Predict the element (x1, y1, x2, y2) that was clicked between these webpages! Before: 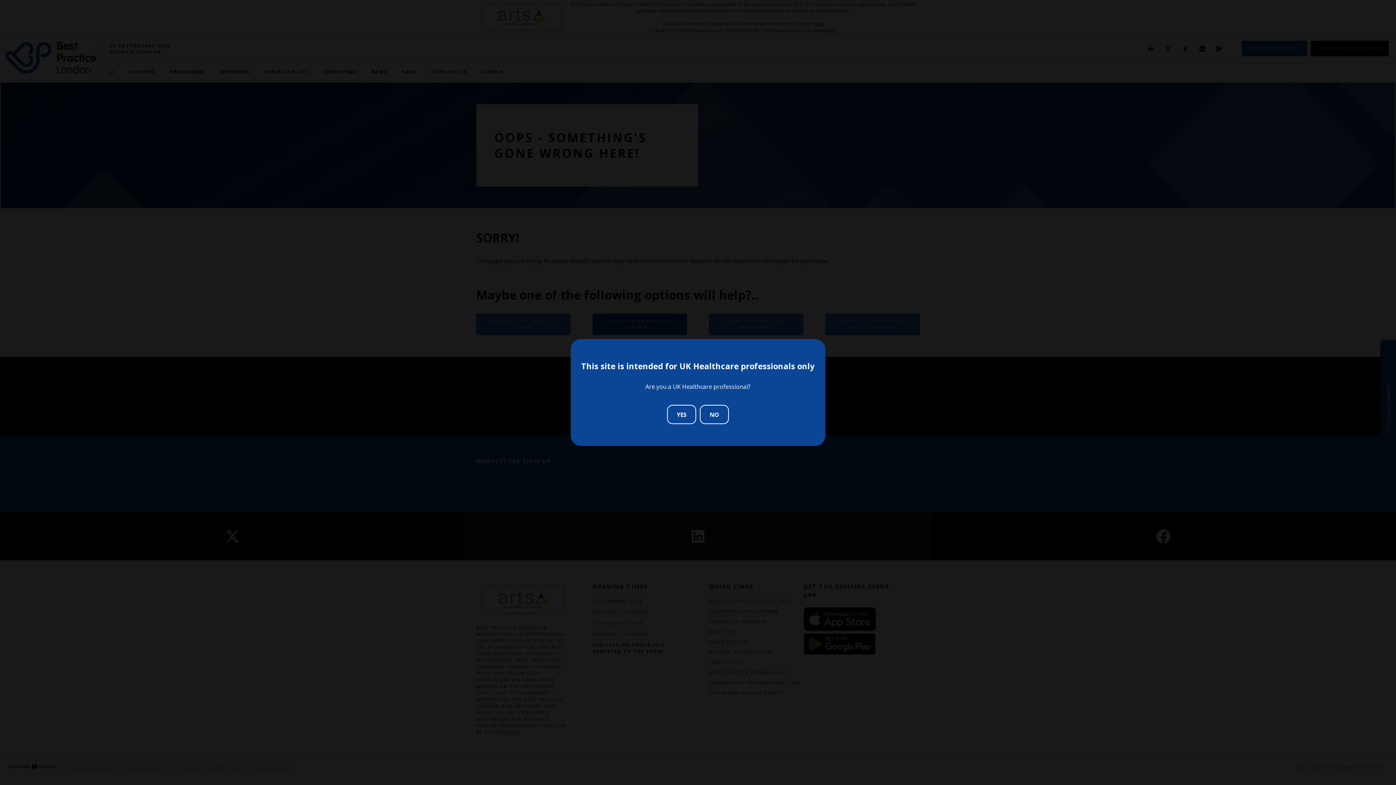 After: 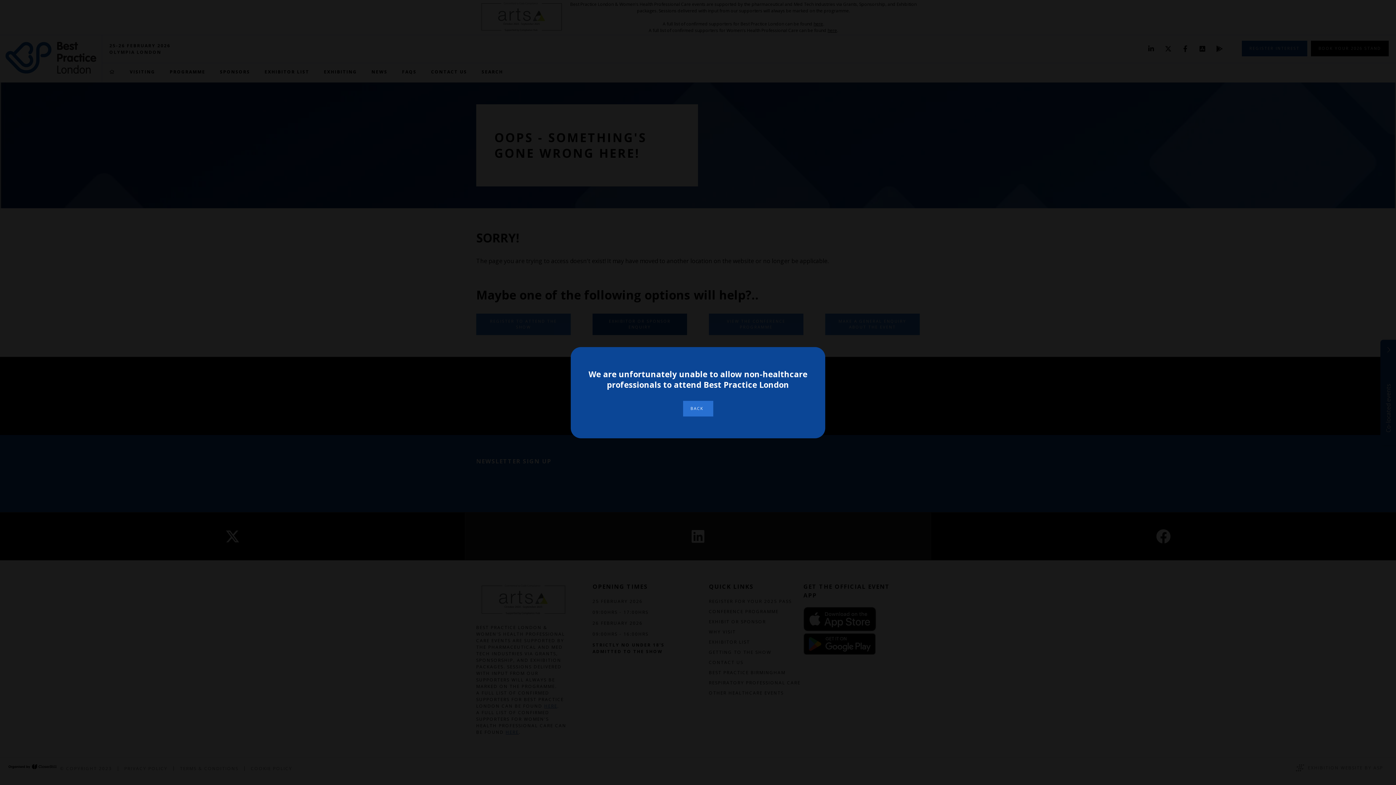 Action: label: NO bbox: (700, 405, 729, 424)